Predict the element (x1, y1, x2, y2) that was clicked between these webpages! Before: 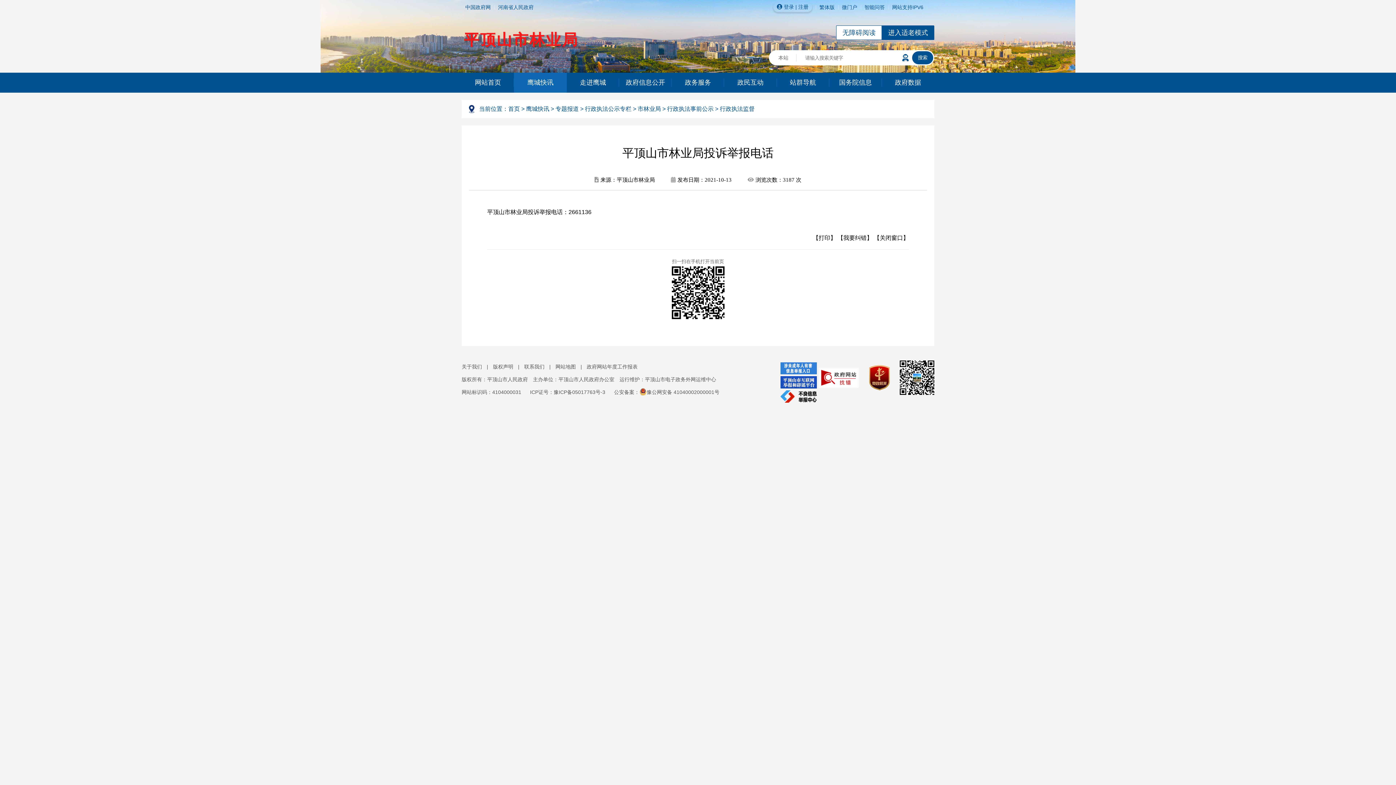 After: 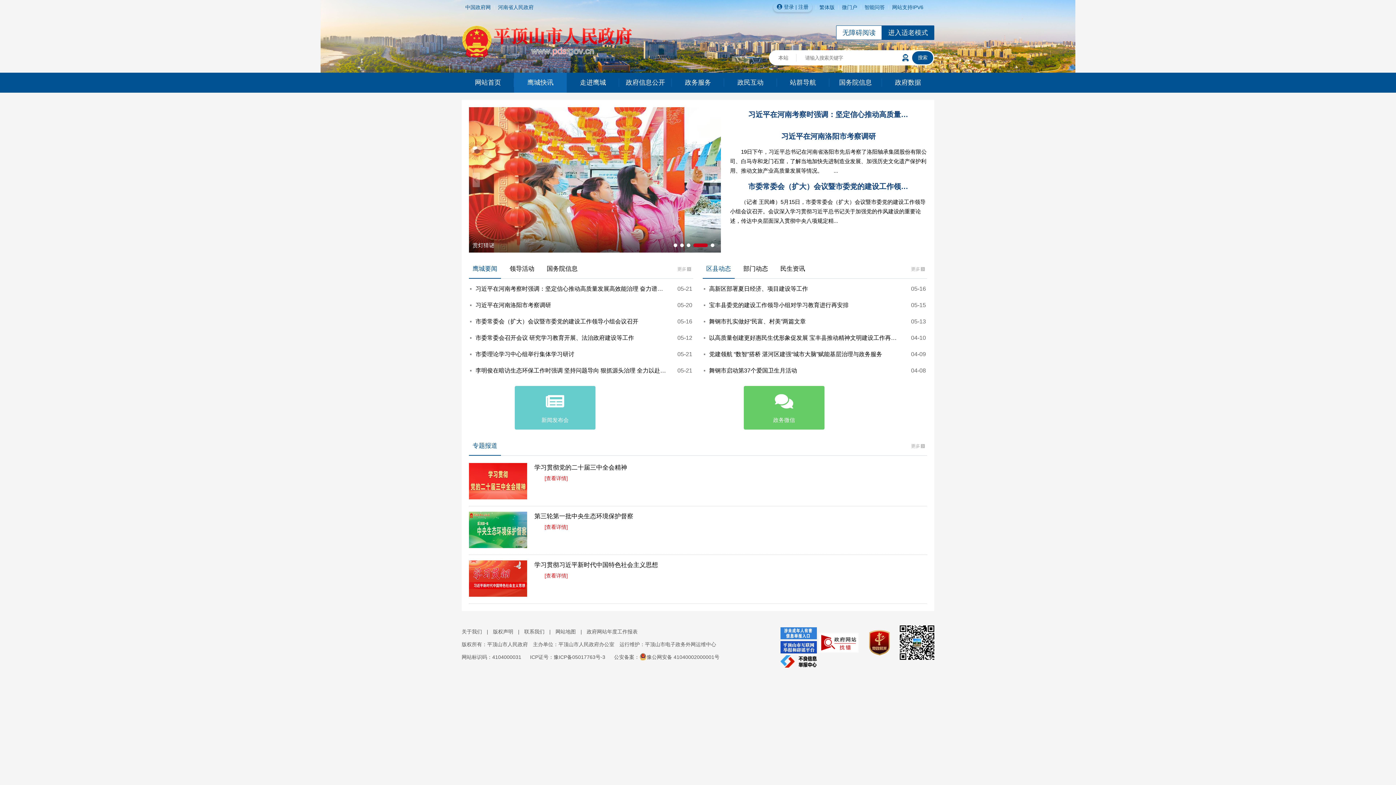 Action: label: 鹰城快讯 bbox: (526, 105, 549, 112)